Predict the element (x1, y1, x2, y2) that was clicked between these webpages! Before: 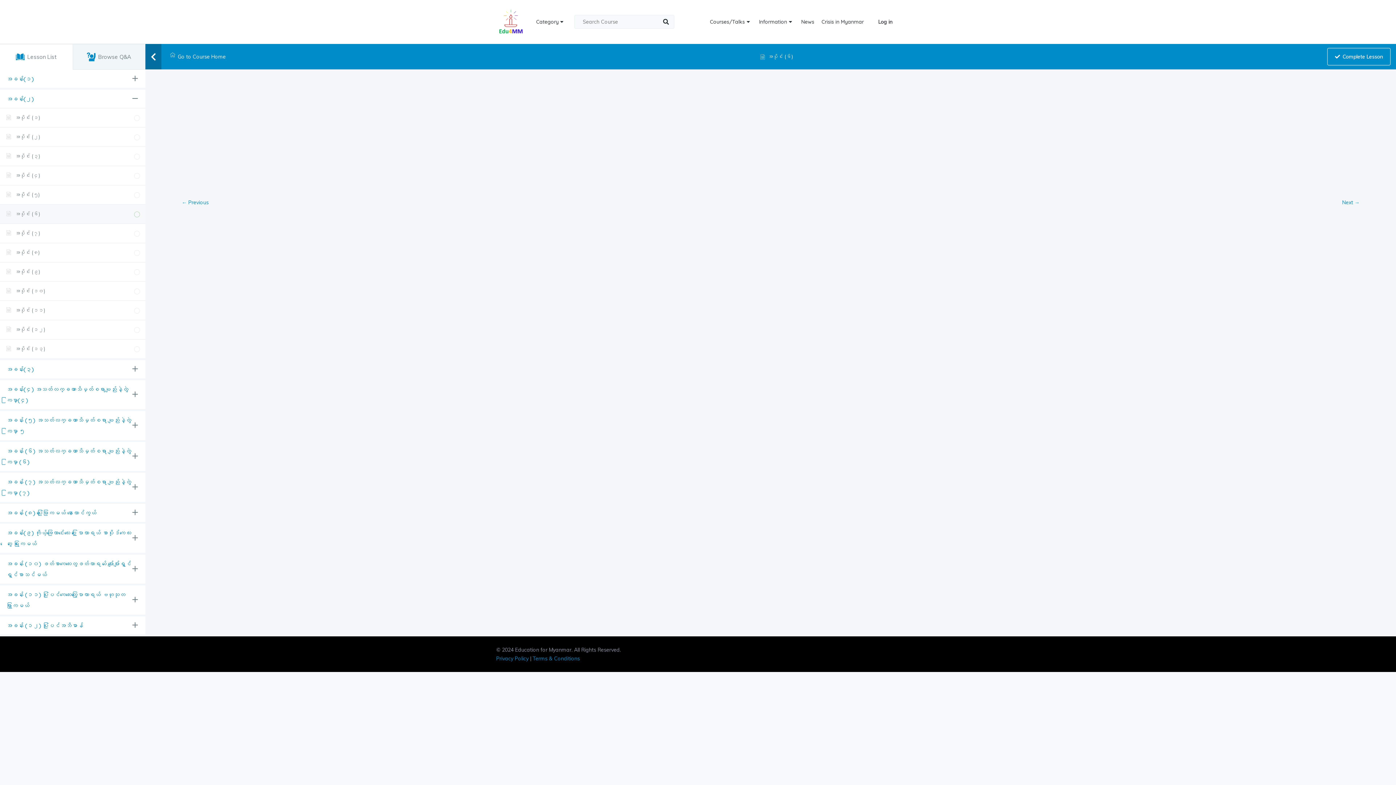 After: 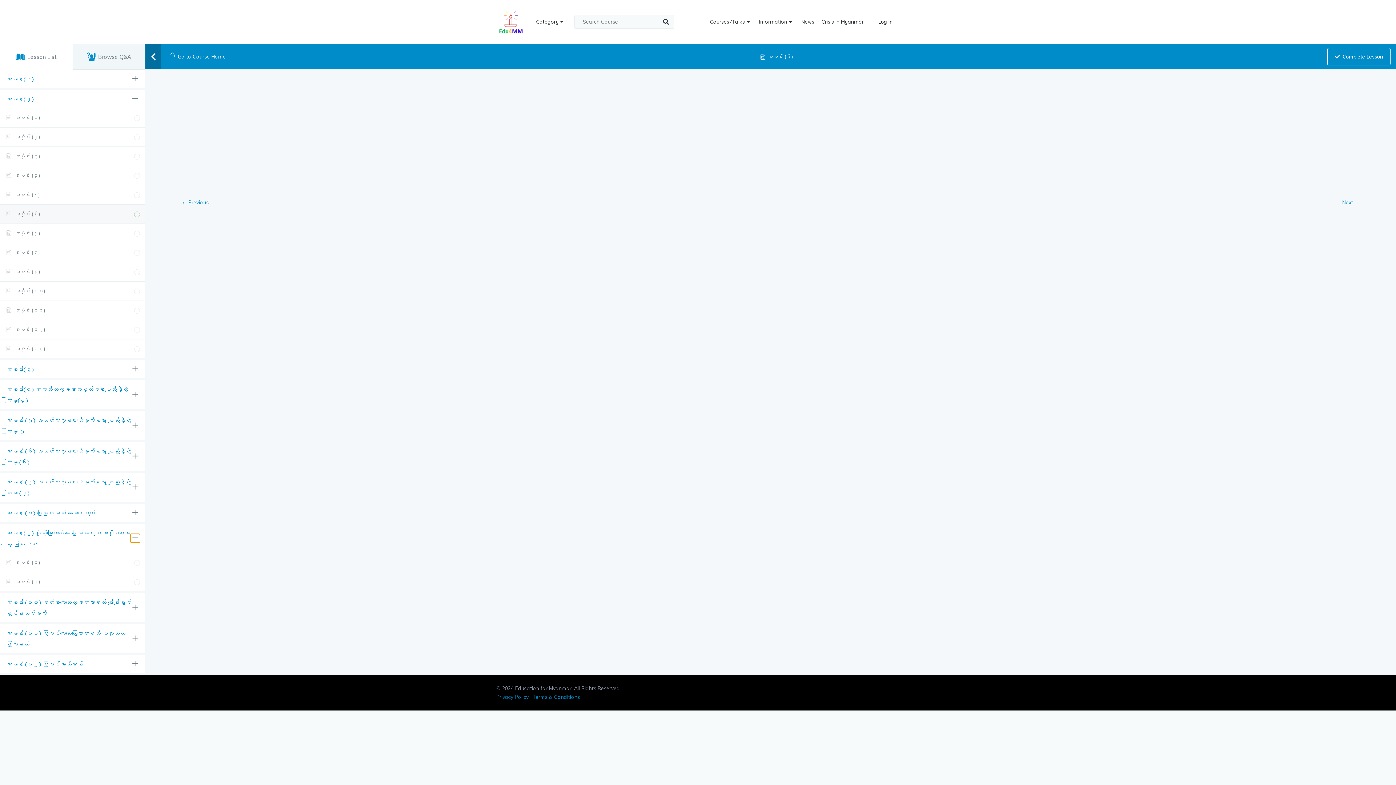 Action: bbox: (130, 534, 140, 542)